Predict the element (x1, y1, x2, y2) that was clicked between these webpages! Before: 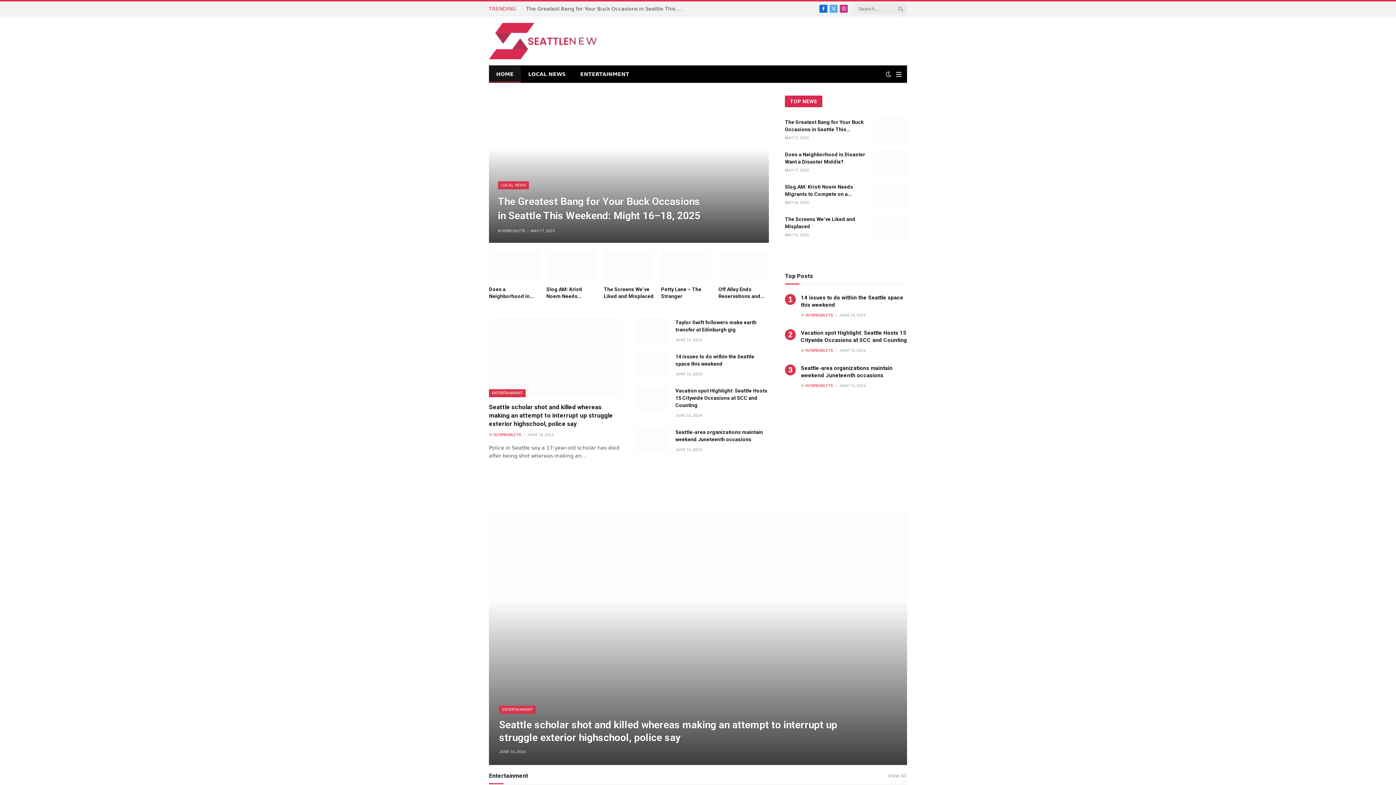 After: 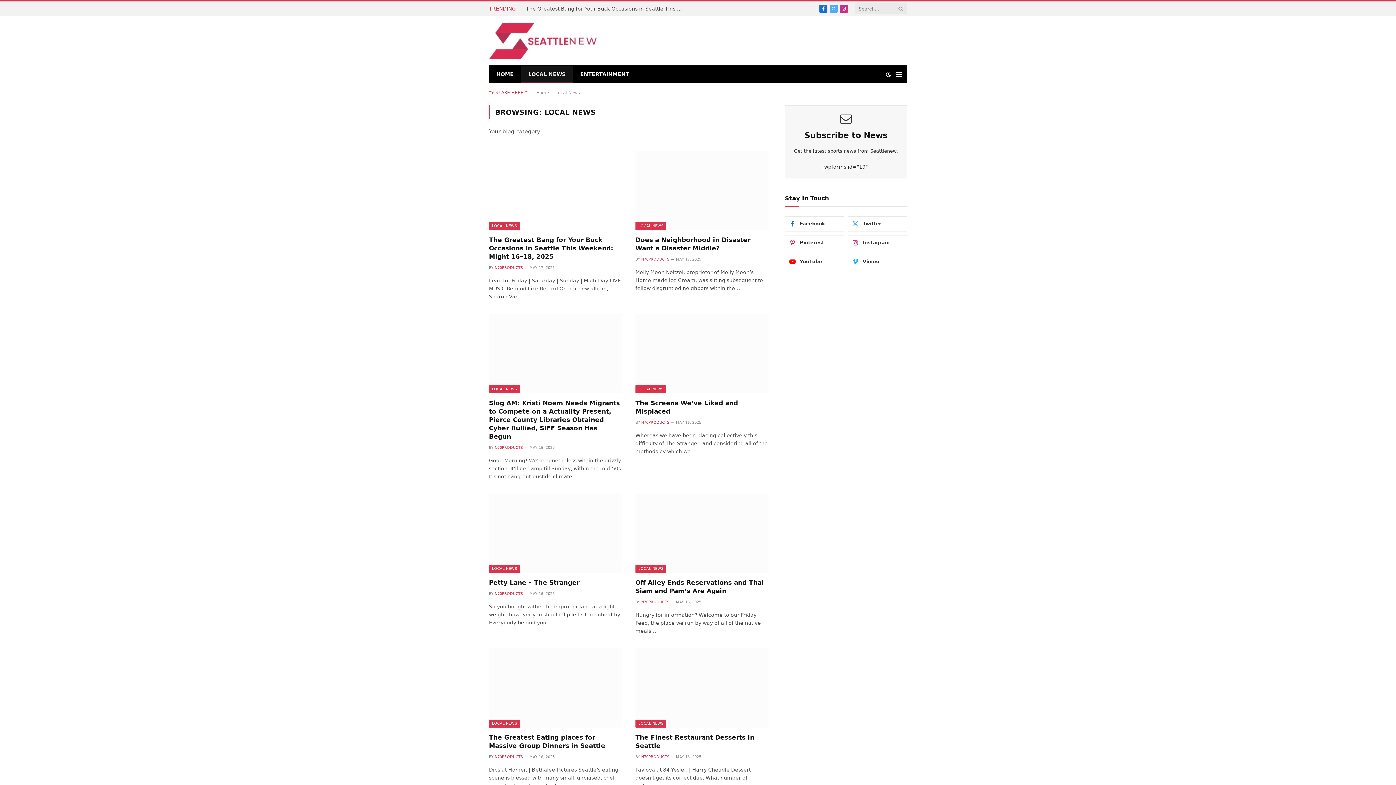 Action: label: LOCAL NEWS bbox: (498, 181, 528, 189)